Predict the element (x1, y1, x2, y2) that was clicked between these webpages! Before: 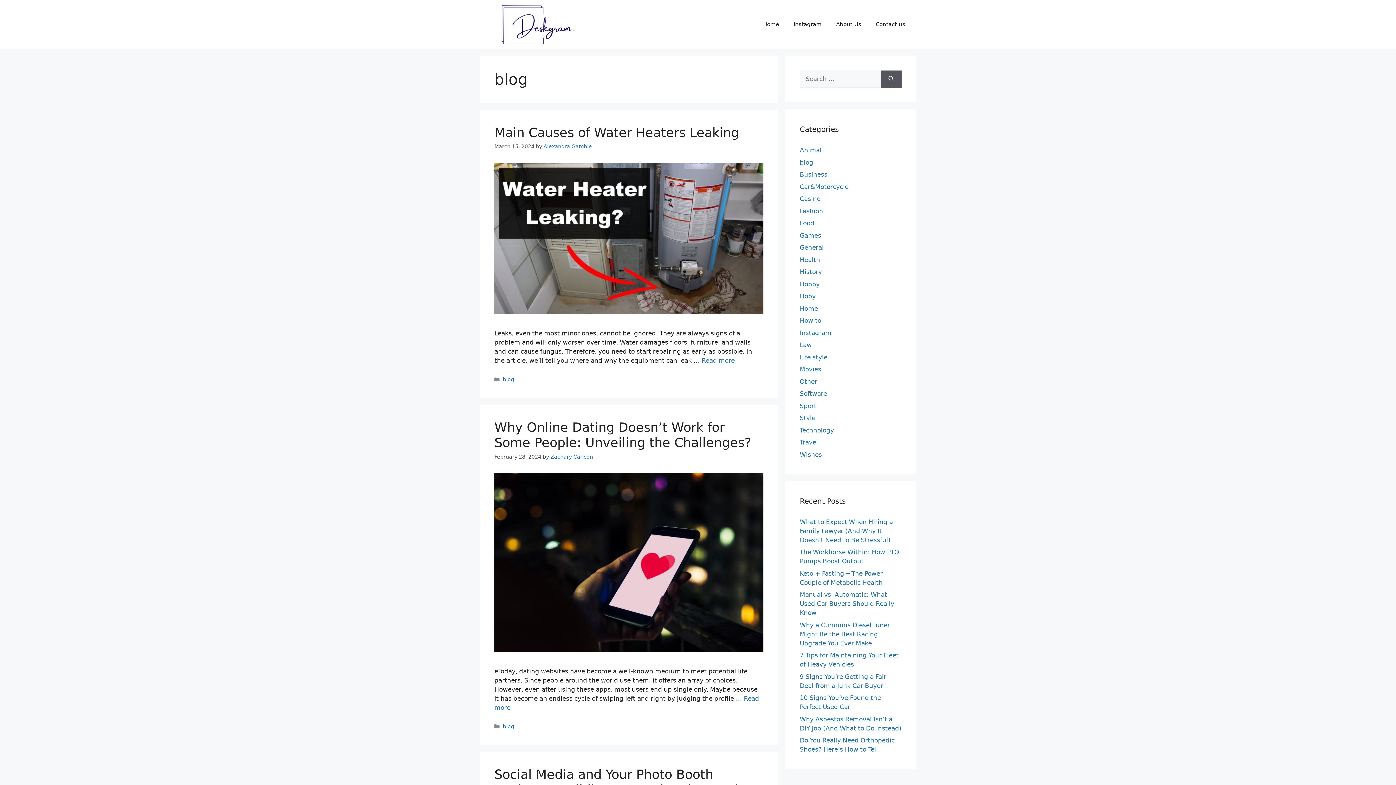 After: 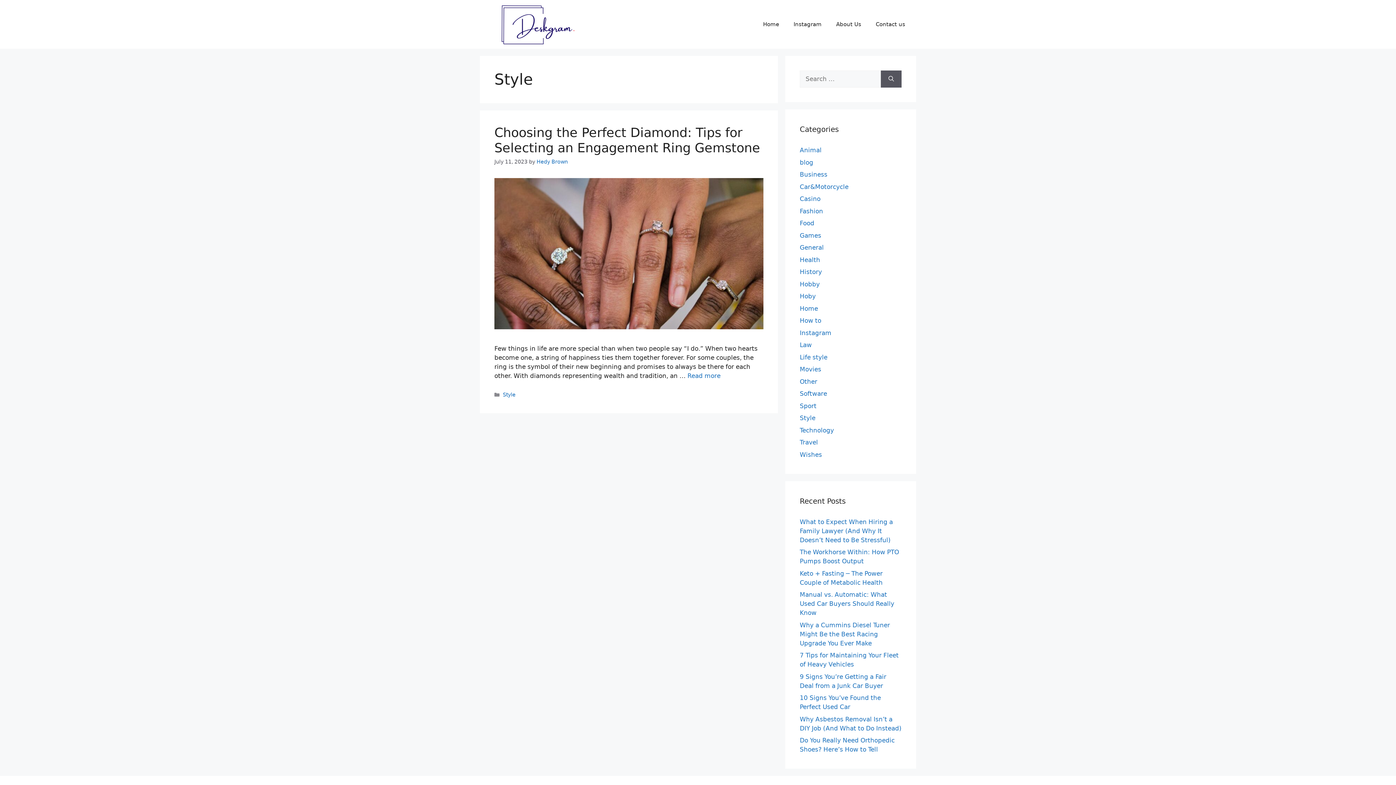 Action: label: Style bbox: (800, 414, 815, 421)